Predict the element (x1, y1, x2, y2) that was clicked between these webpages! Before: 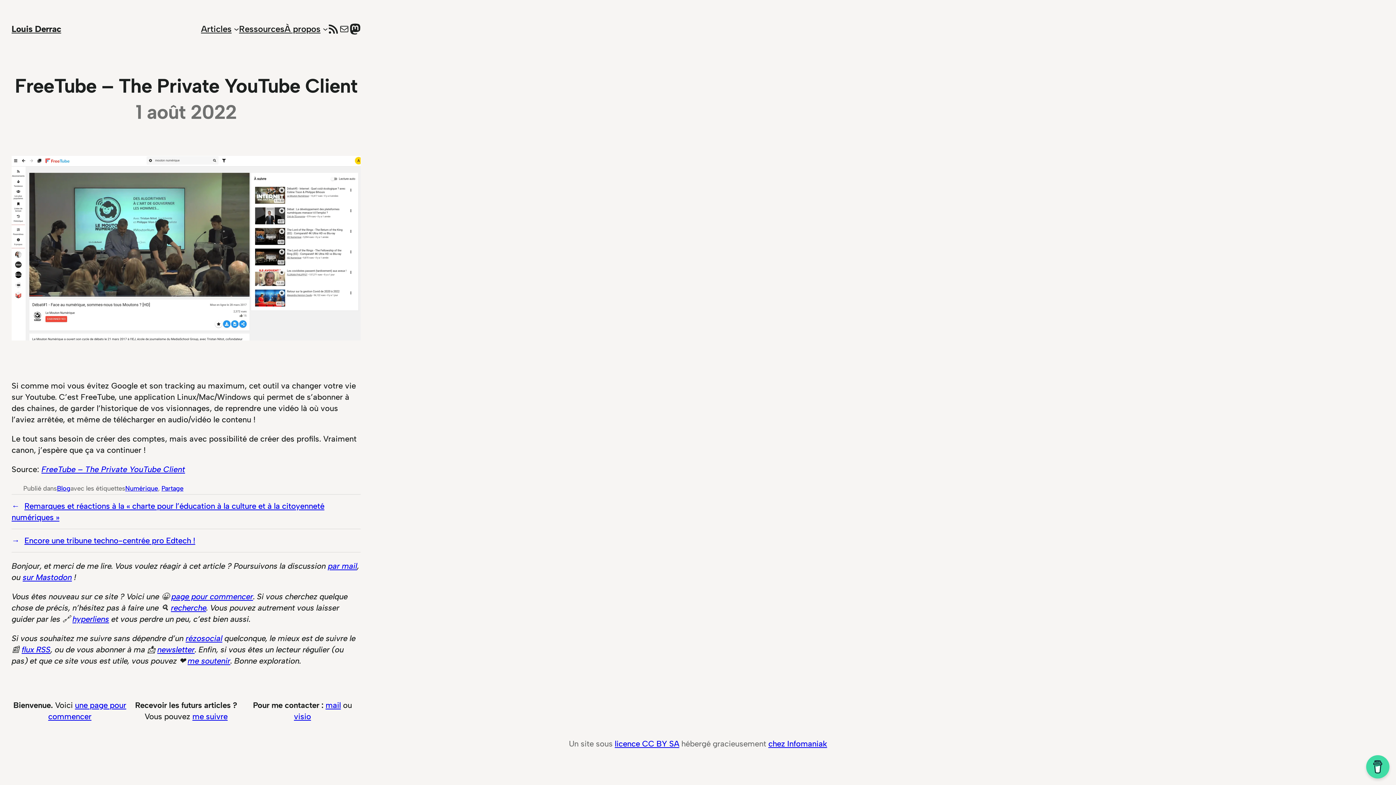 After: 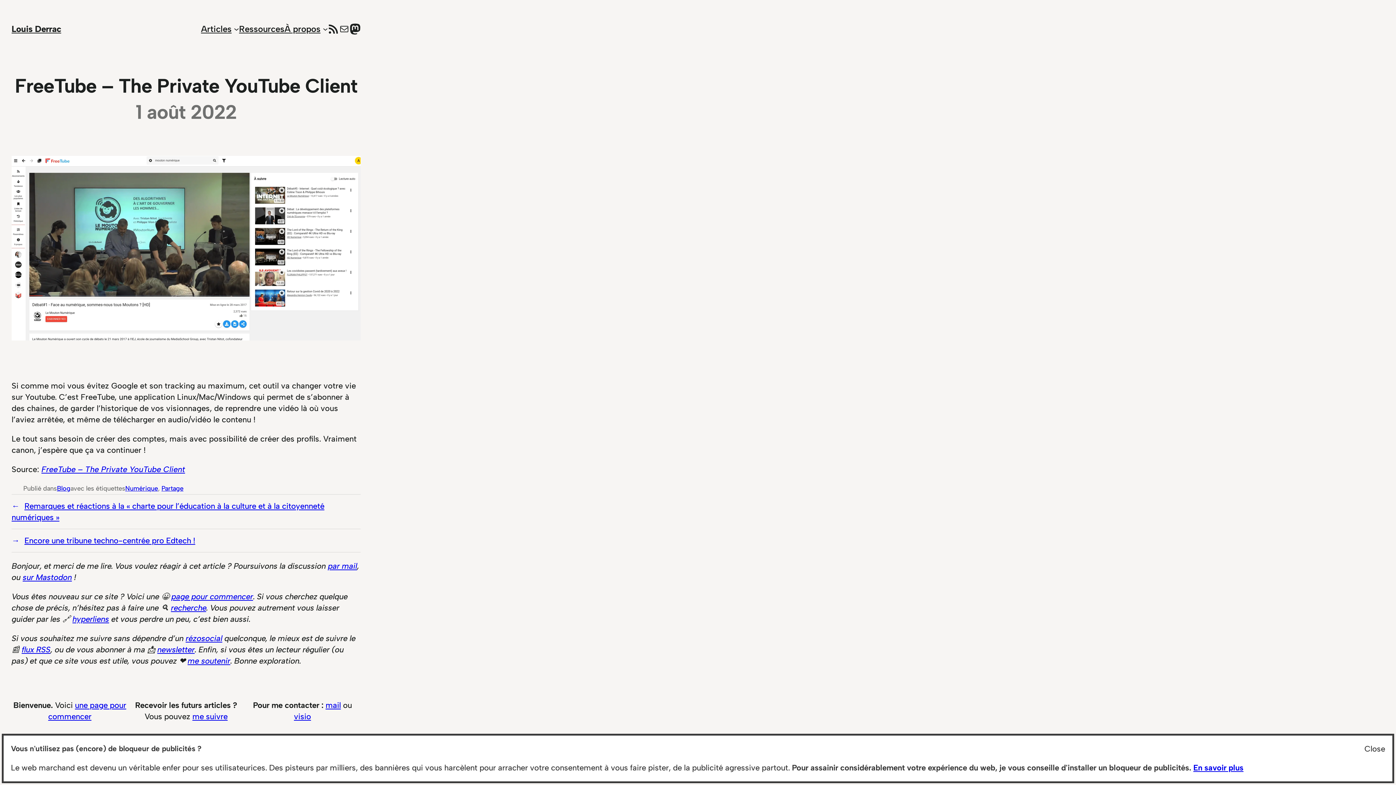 Action: label: par mail bbox: (327, 561, 357, 571)